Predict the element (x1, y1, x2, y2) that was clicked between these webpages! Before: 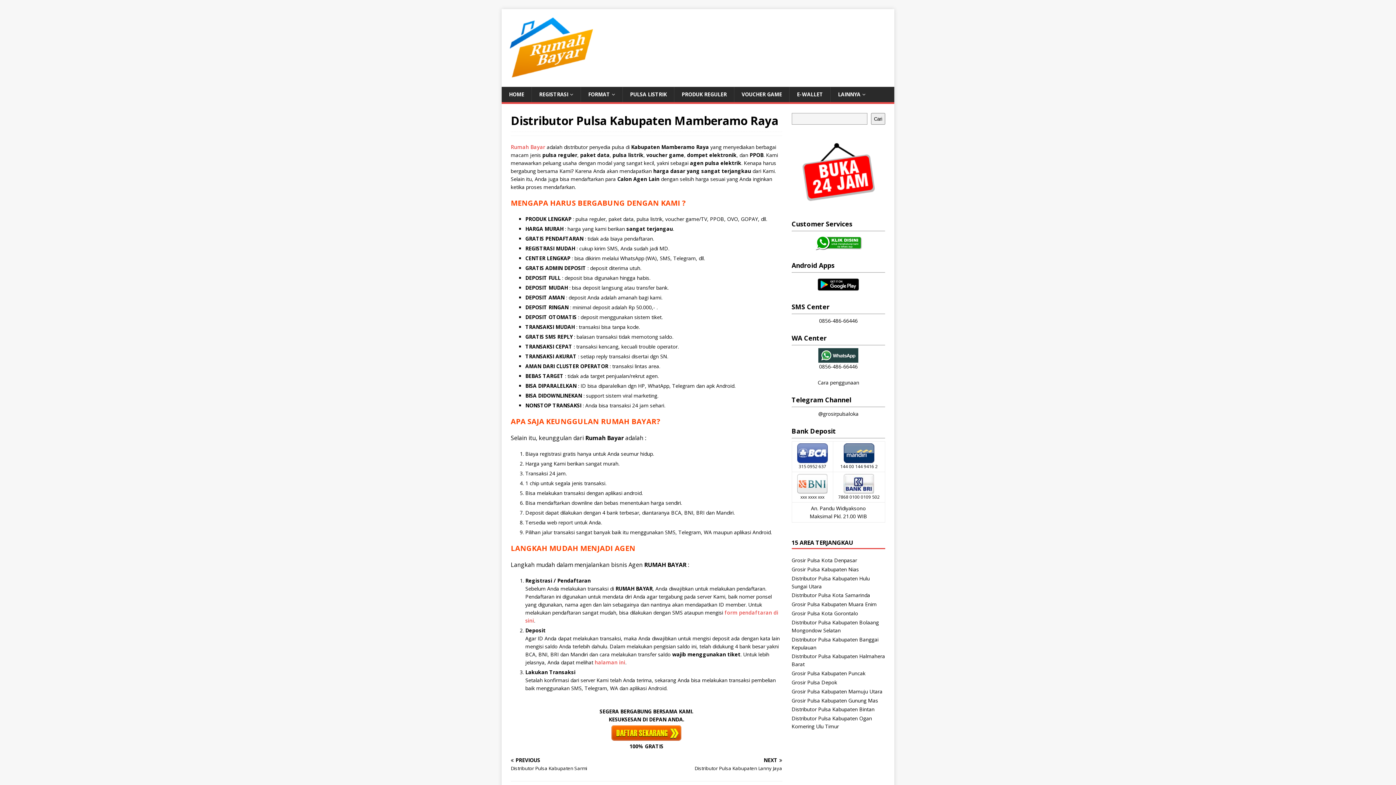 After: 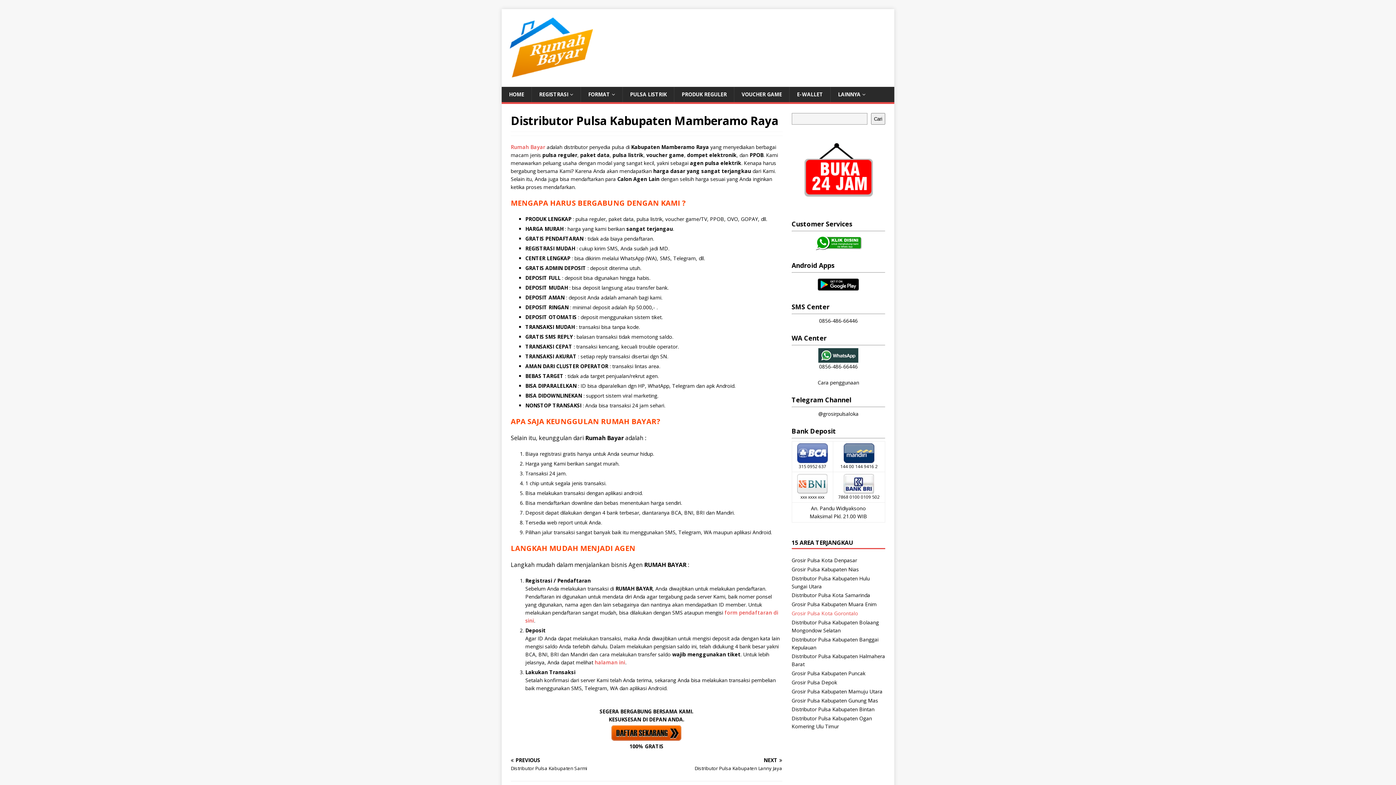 Action: bbox: (791, 610, 858, 617) label: Grosir Pulsa Kota Gorontalo